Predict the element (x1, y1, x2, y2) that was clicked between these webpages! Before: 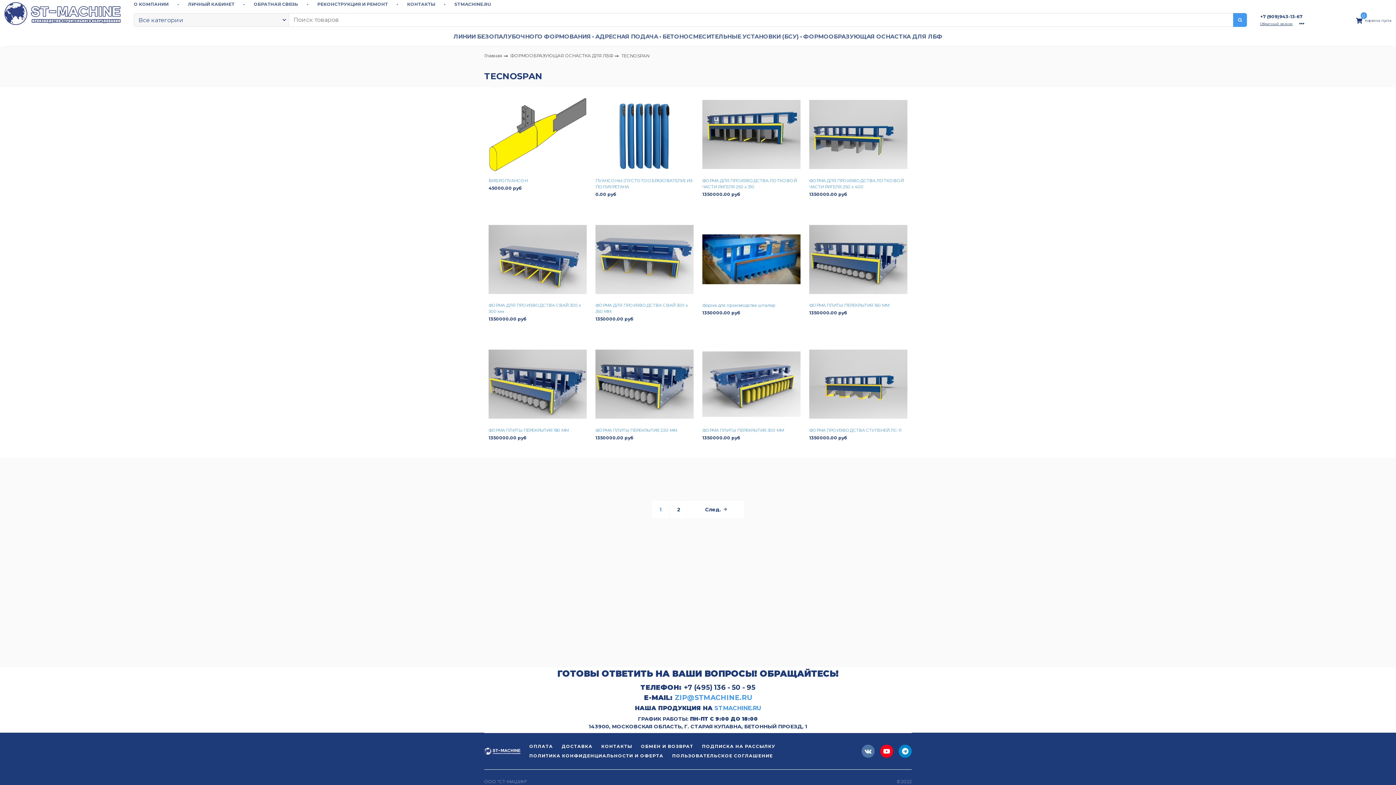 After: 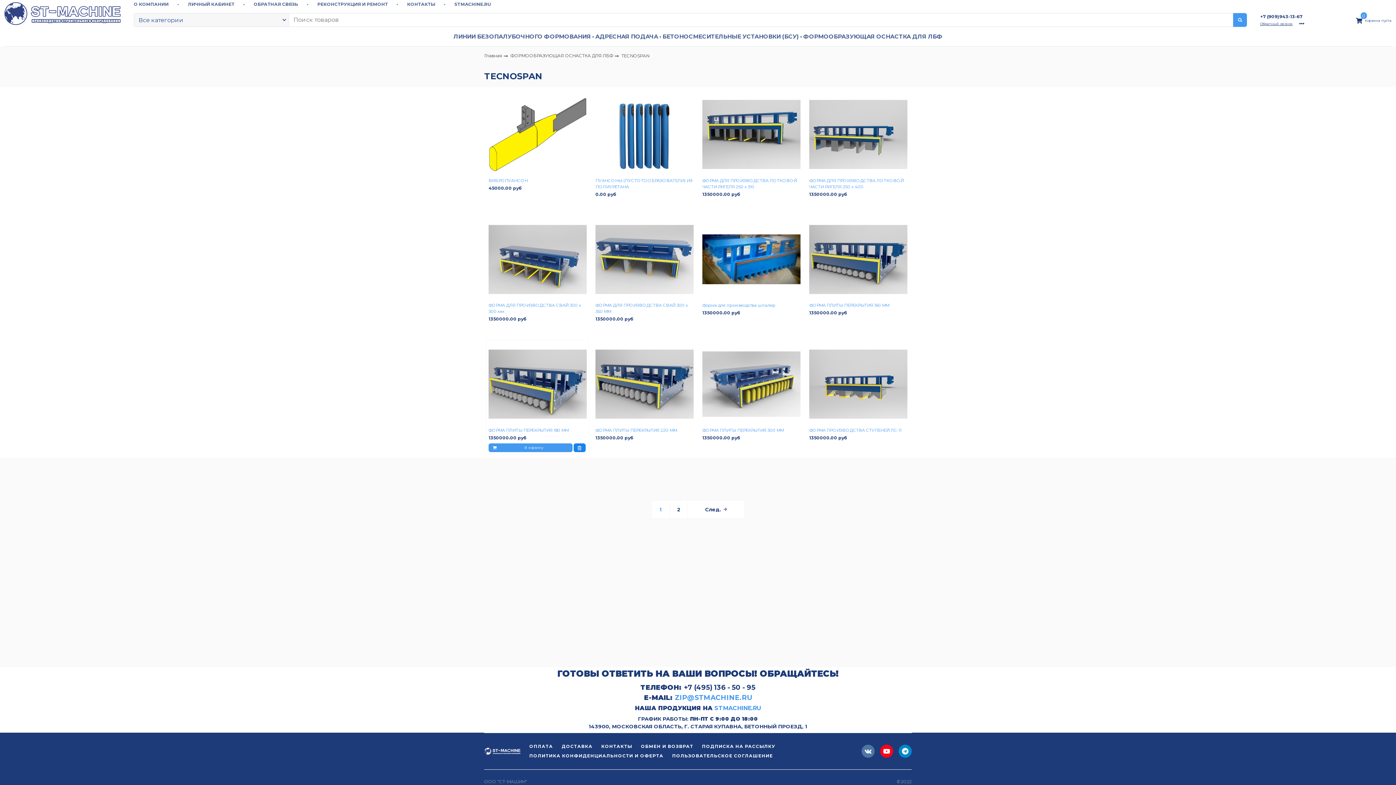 Action: bbox: (573, 443, 585, 452)